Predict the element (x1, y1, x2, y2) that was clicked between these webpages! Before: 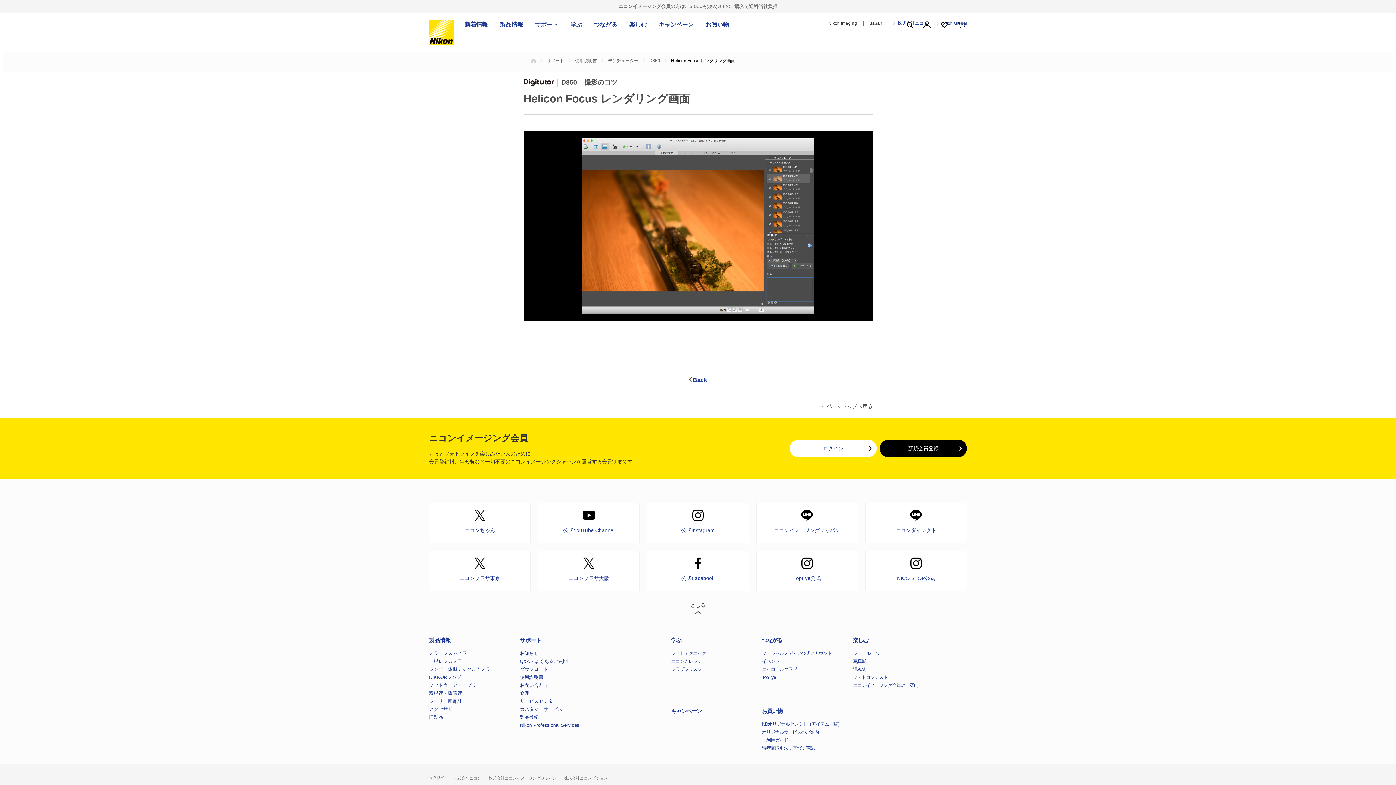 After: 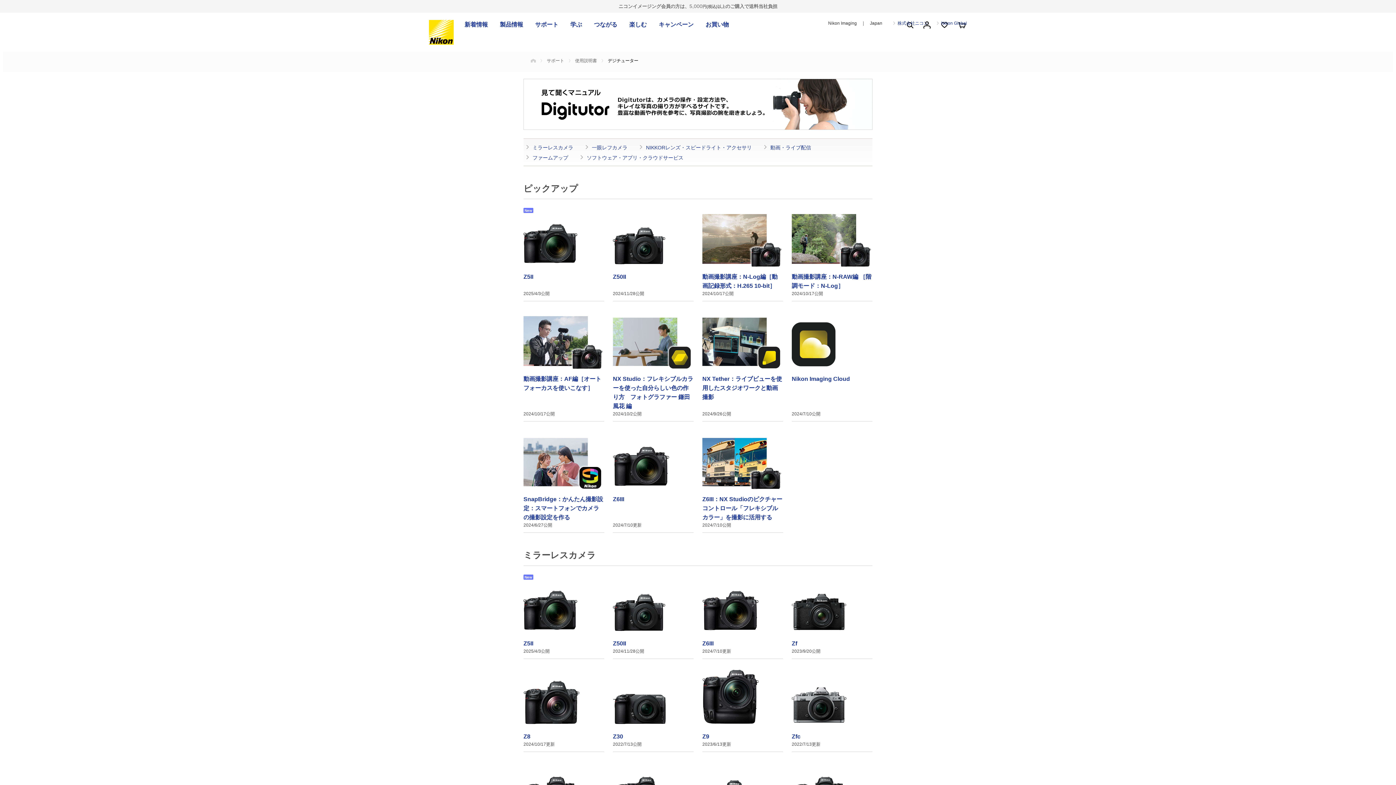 Action: bbox: (608, 57, 638, 64) label: デジチューター